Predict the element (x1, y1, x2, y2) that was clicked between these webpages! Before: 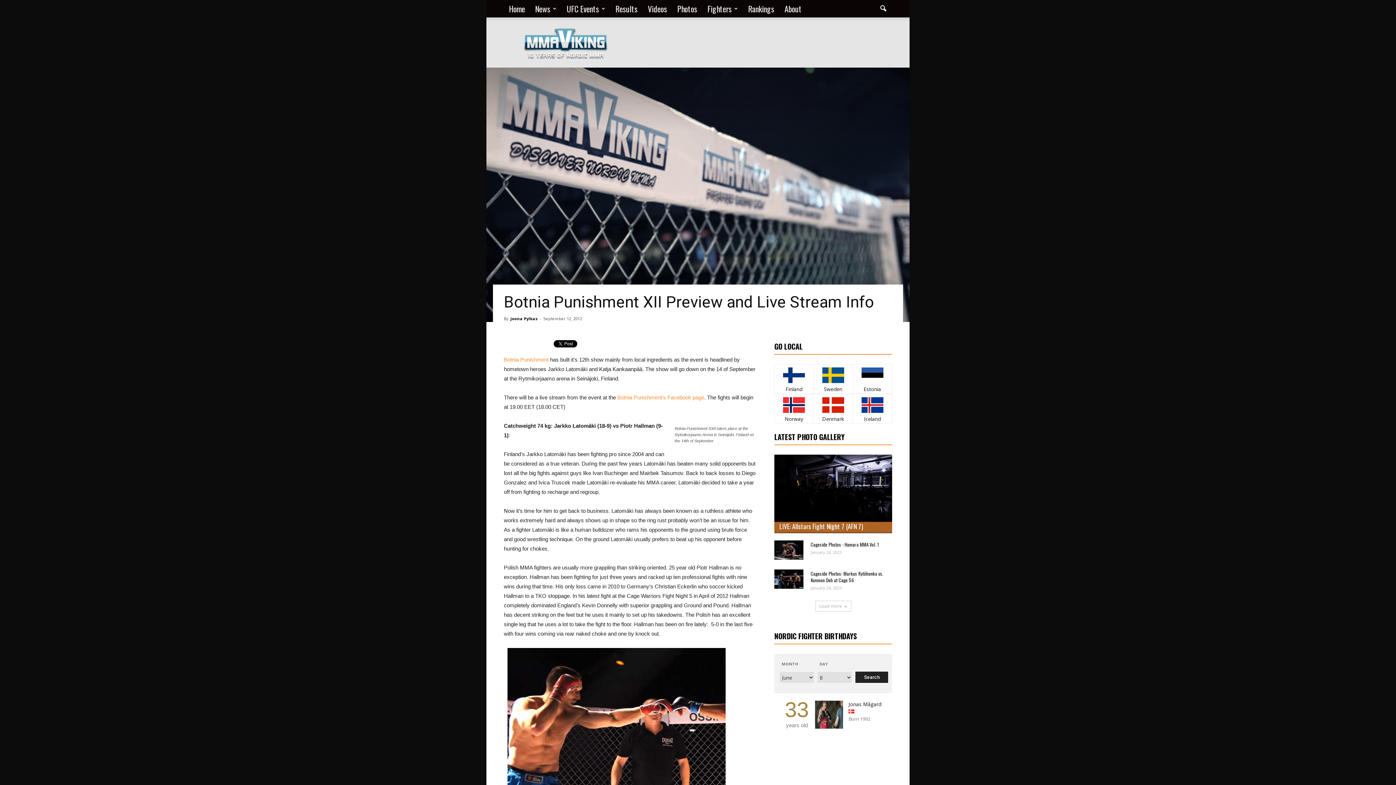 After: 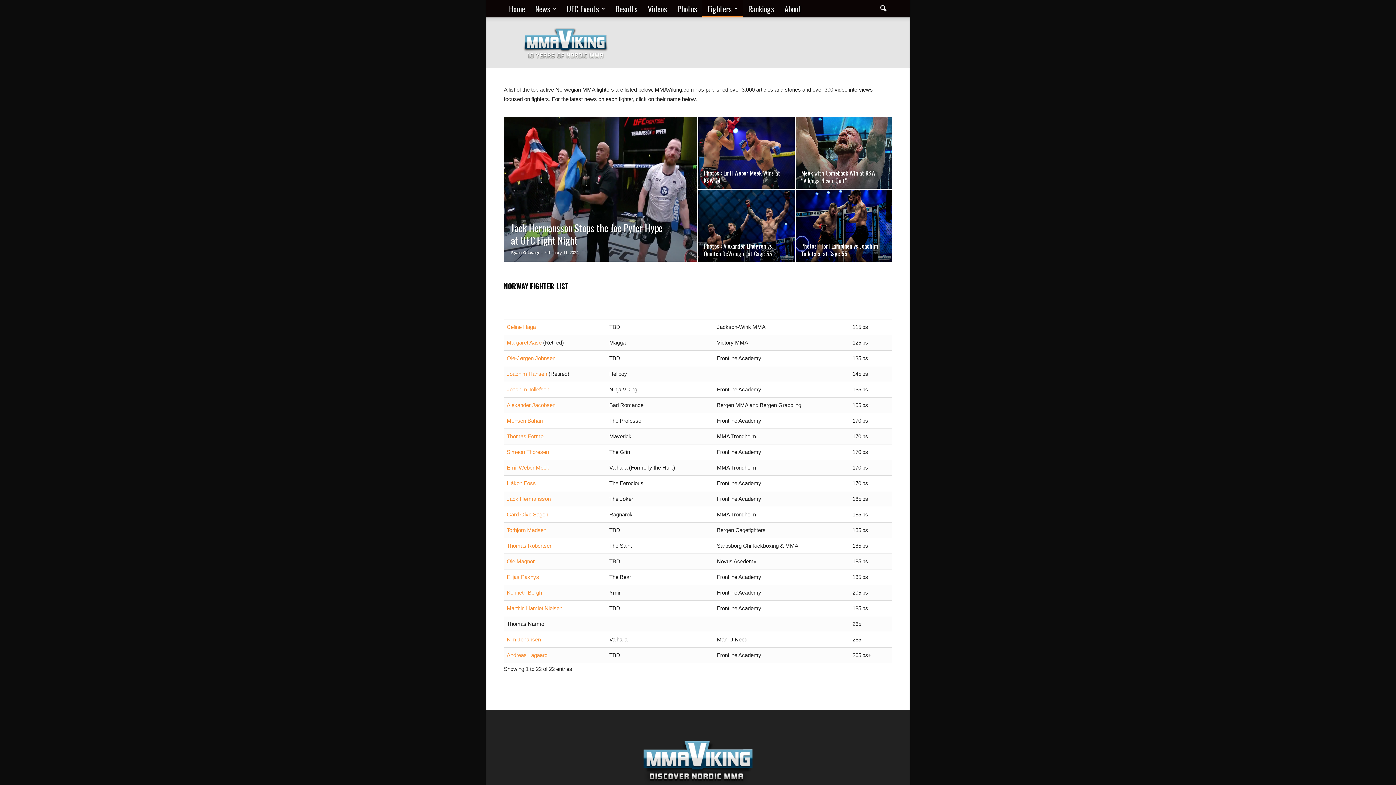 Action: bbox: (777, 397, 810, 413)